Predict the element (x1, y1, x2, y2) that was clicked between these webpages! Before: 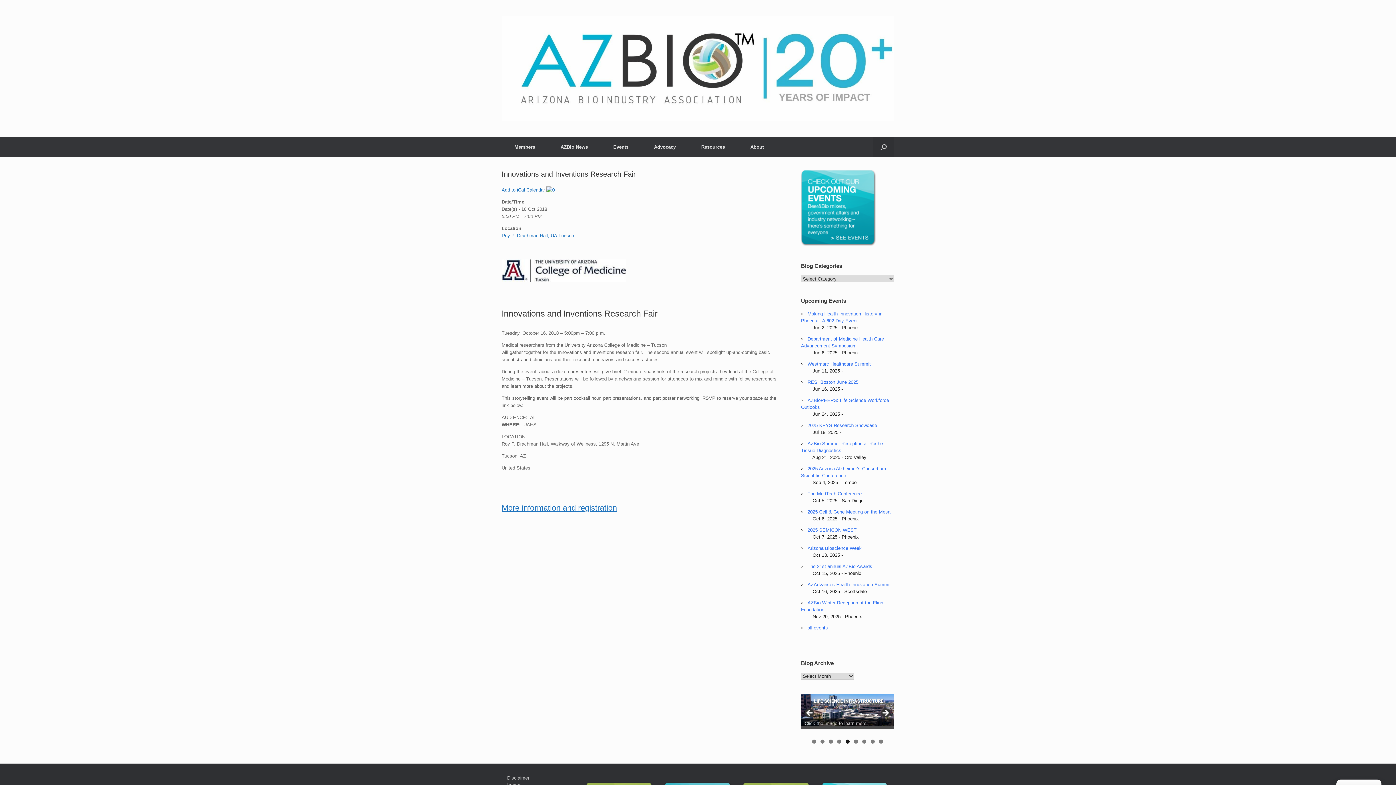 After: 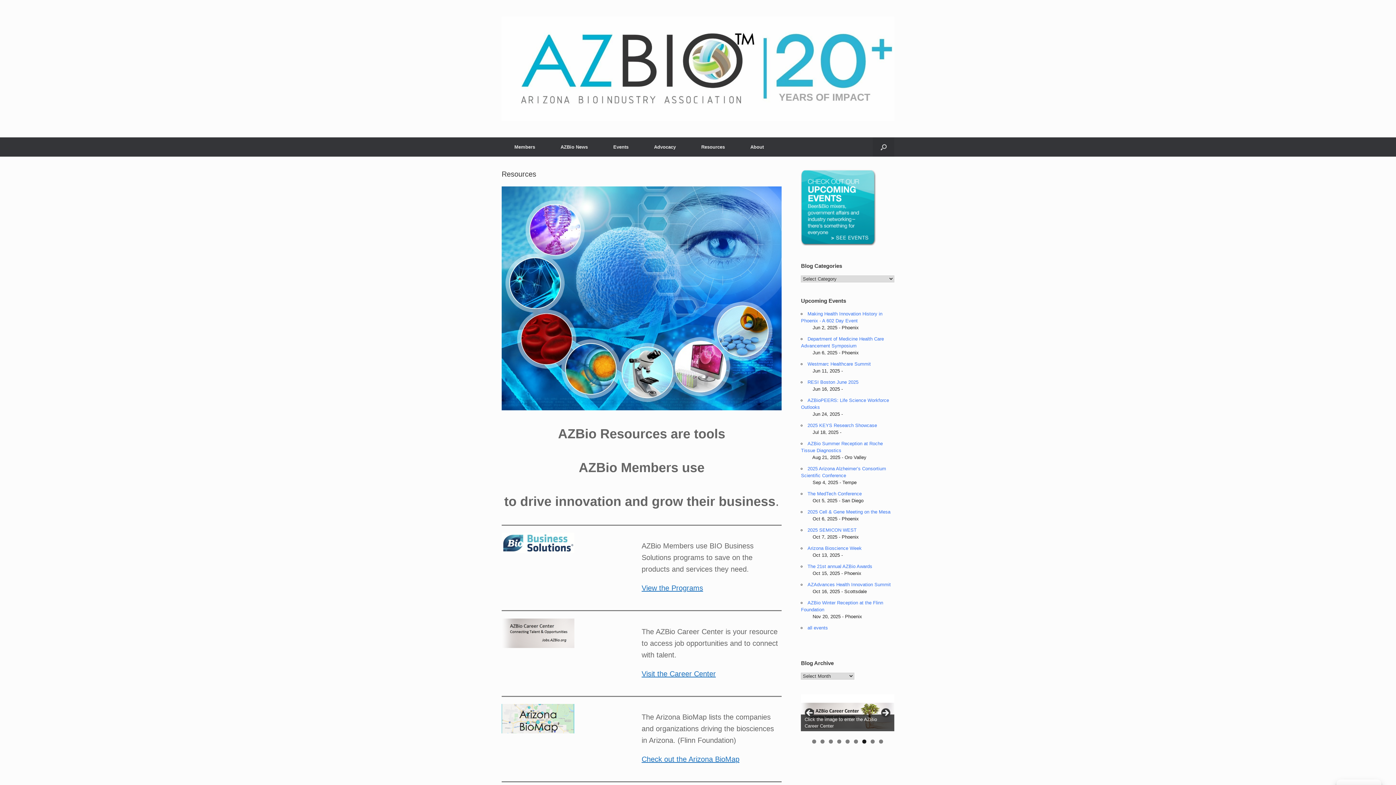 Action: label: Resources bbox: (688, 137, 737, 156)